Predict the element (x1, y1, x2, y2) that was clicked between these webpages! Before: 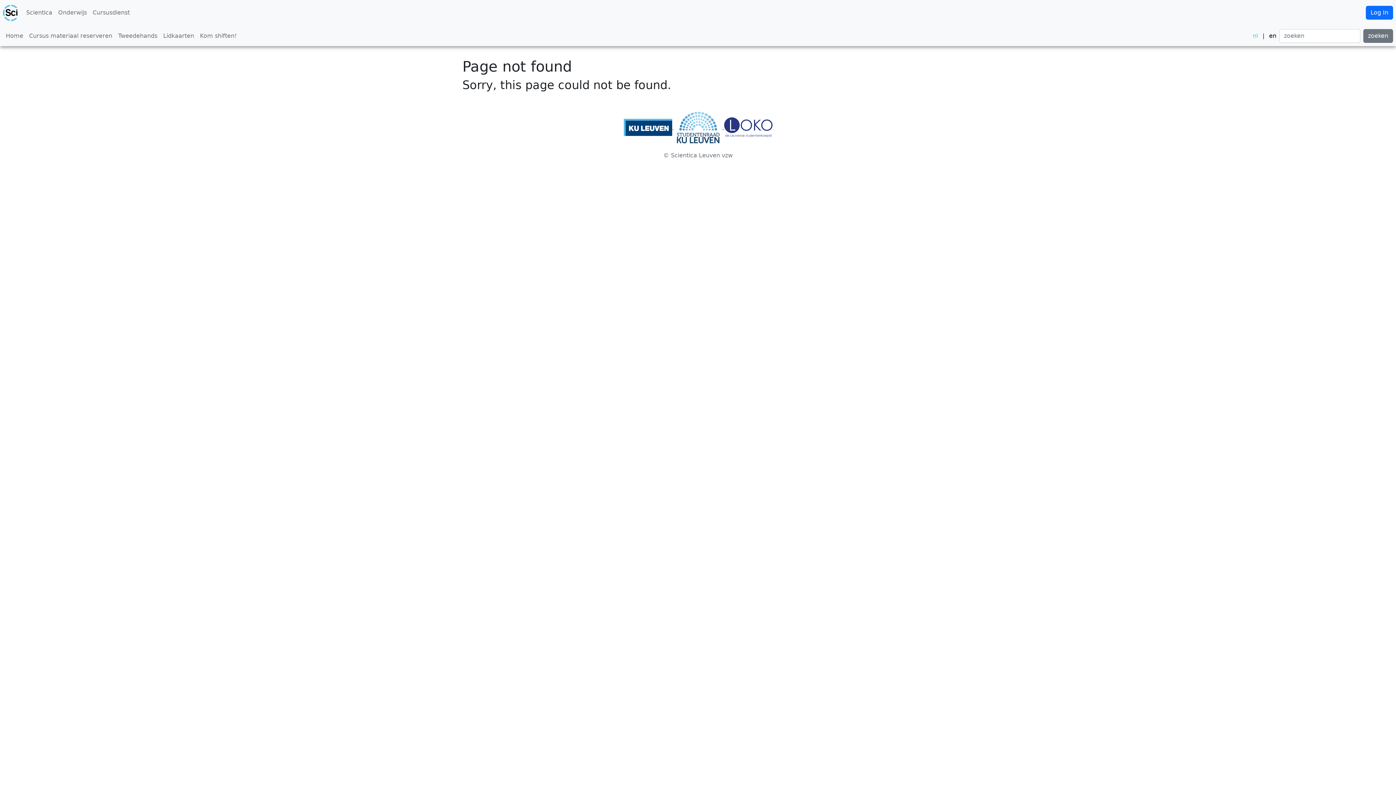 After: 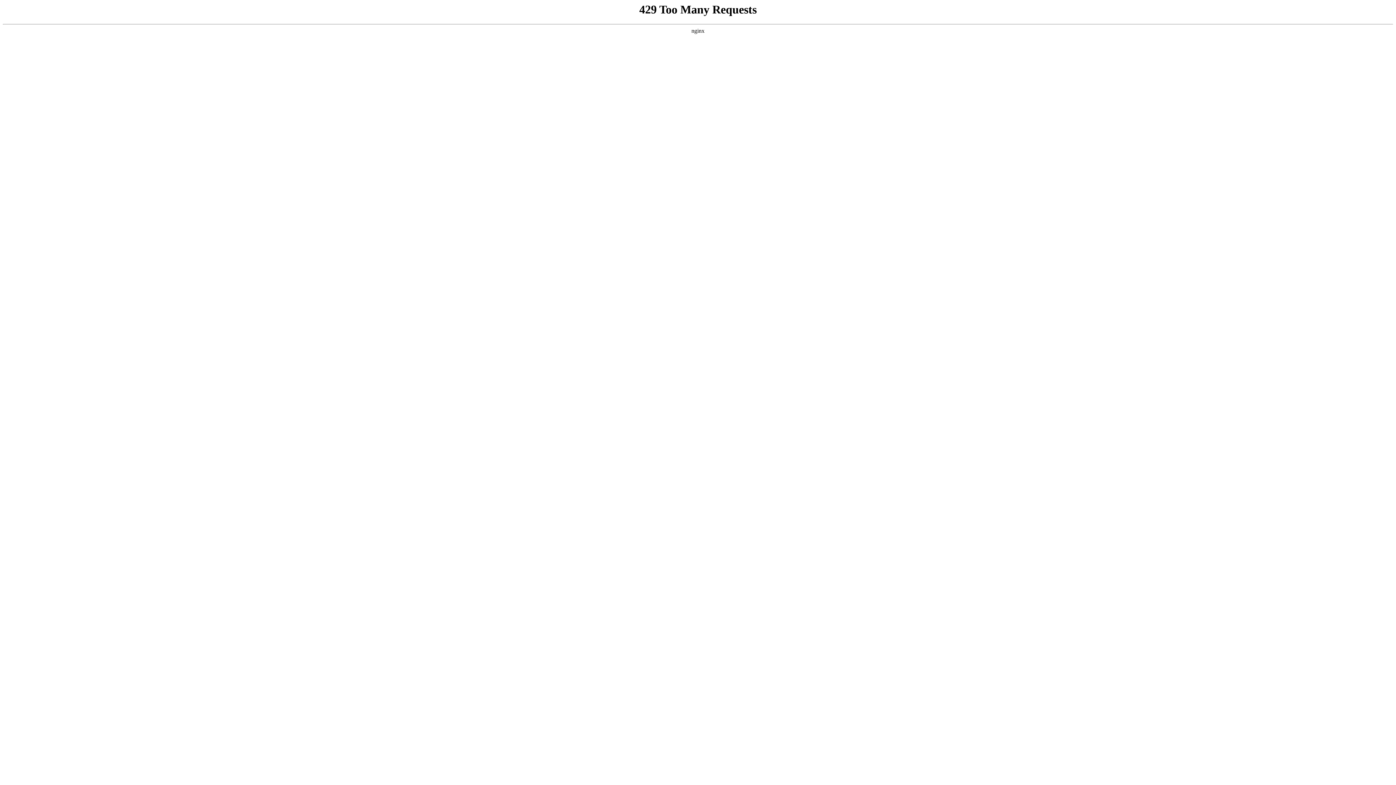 Action: bbox: (724, 123, 772, 130)